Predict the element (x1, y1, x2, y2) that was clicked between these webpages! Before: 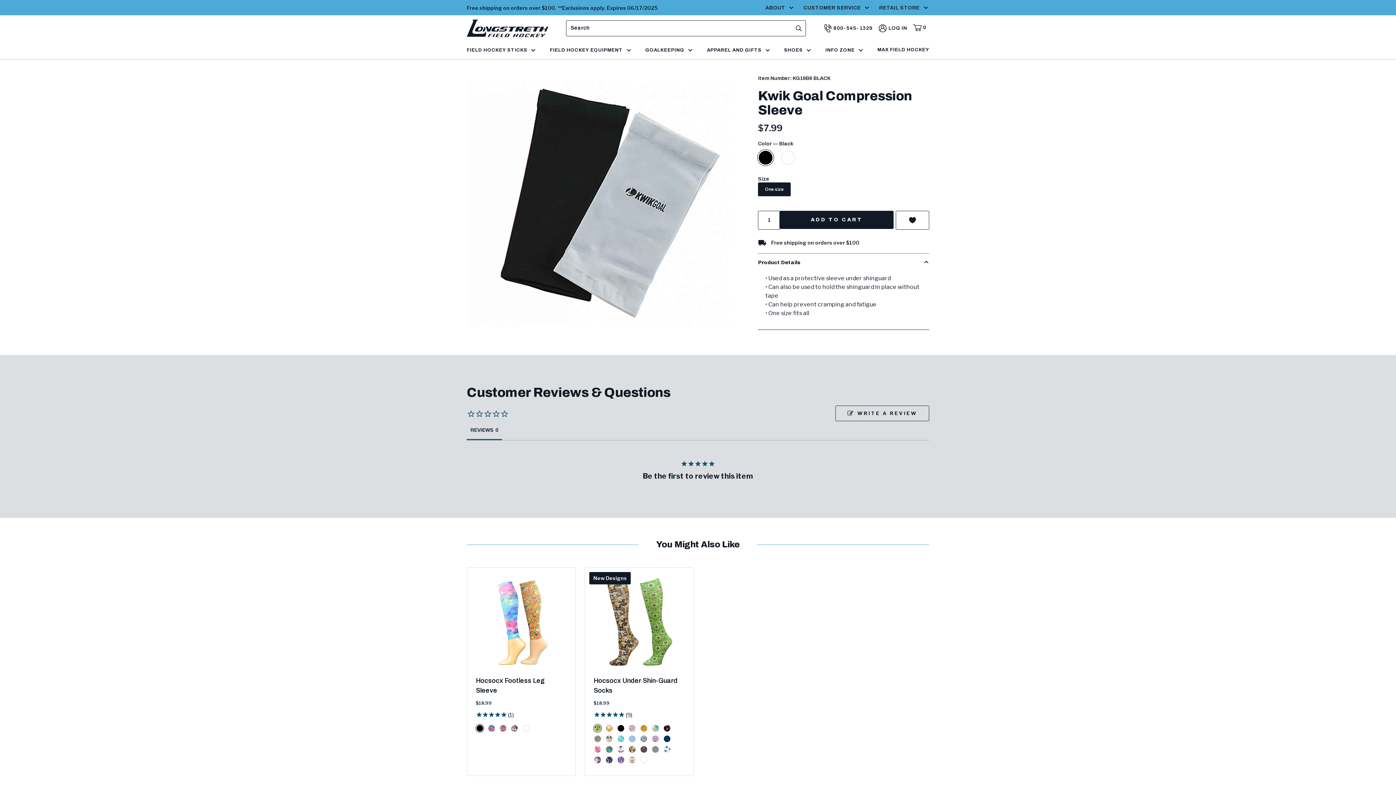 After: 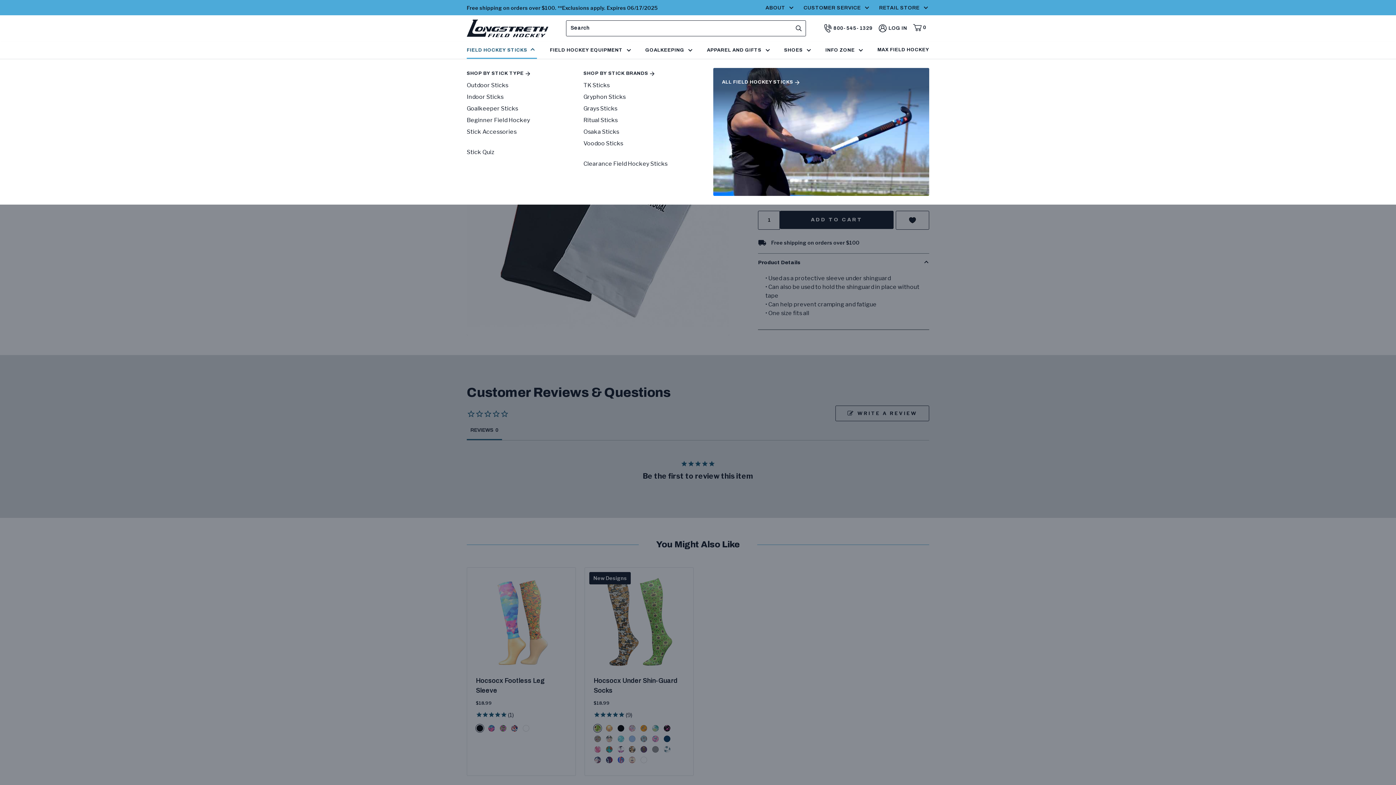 Action: bbox: (466, 44, 536, 55) label: FIELD HOCKEY STICKS